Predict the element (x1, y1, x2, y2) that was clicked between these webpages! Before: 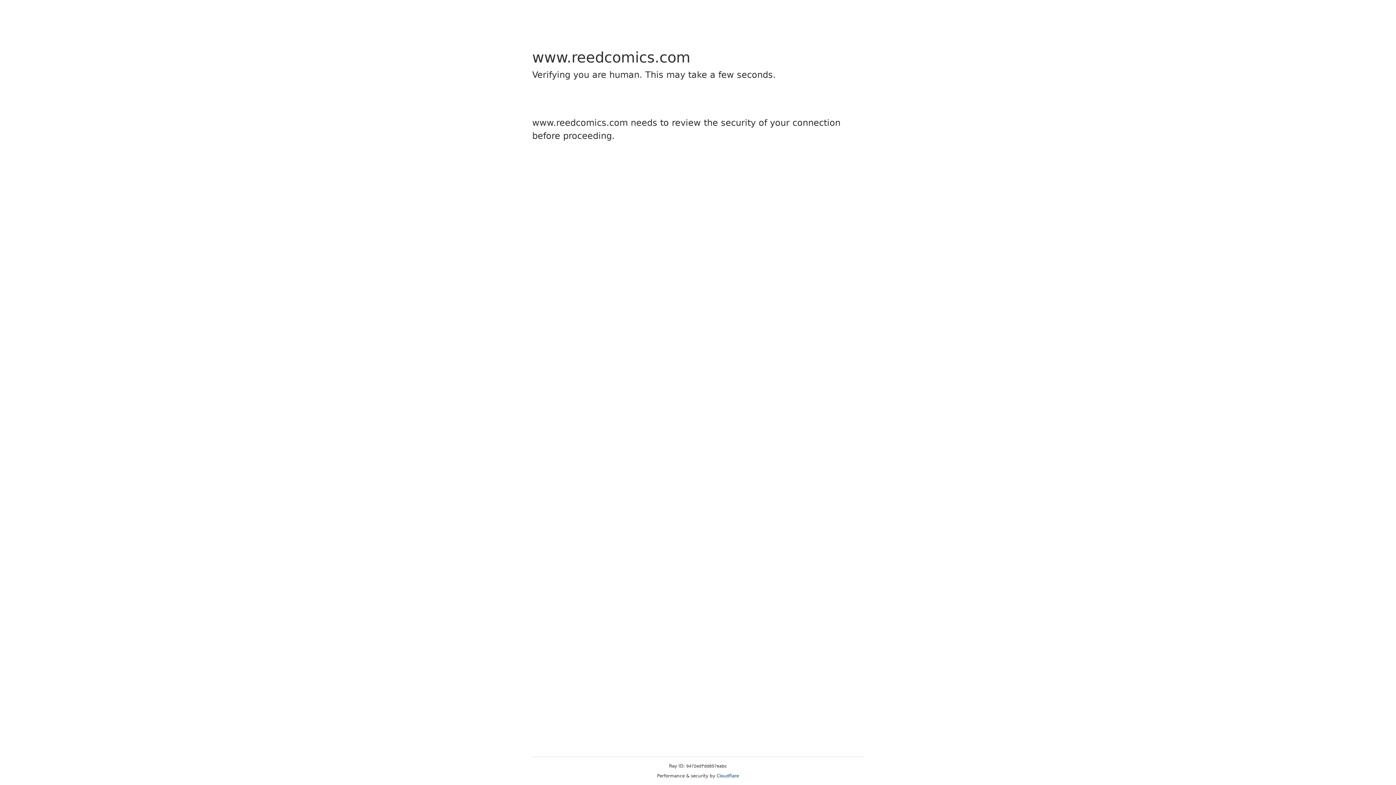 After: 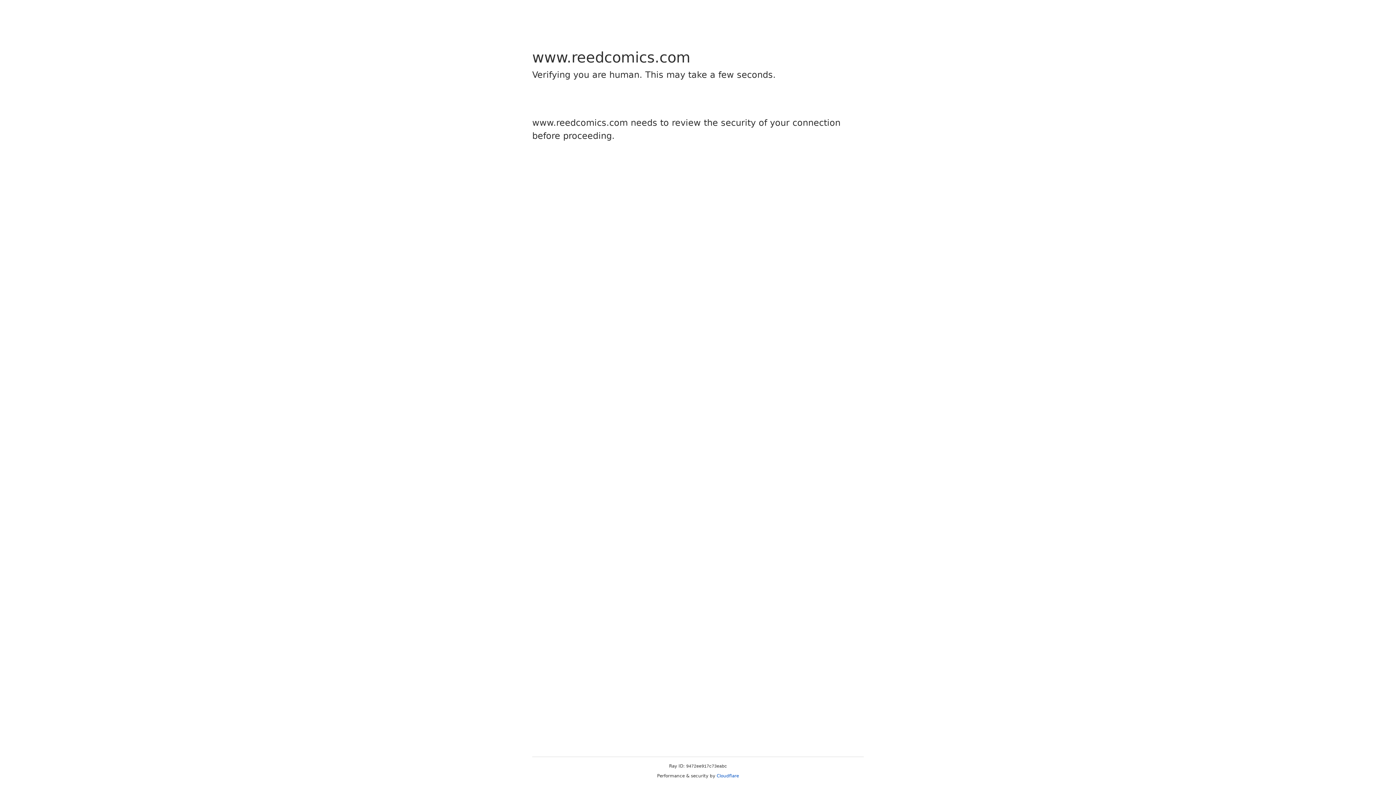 Action: bbox: (716, 773, 739, 778) label: Cloudflare